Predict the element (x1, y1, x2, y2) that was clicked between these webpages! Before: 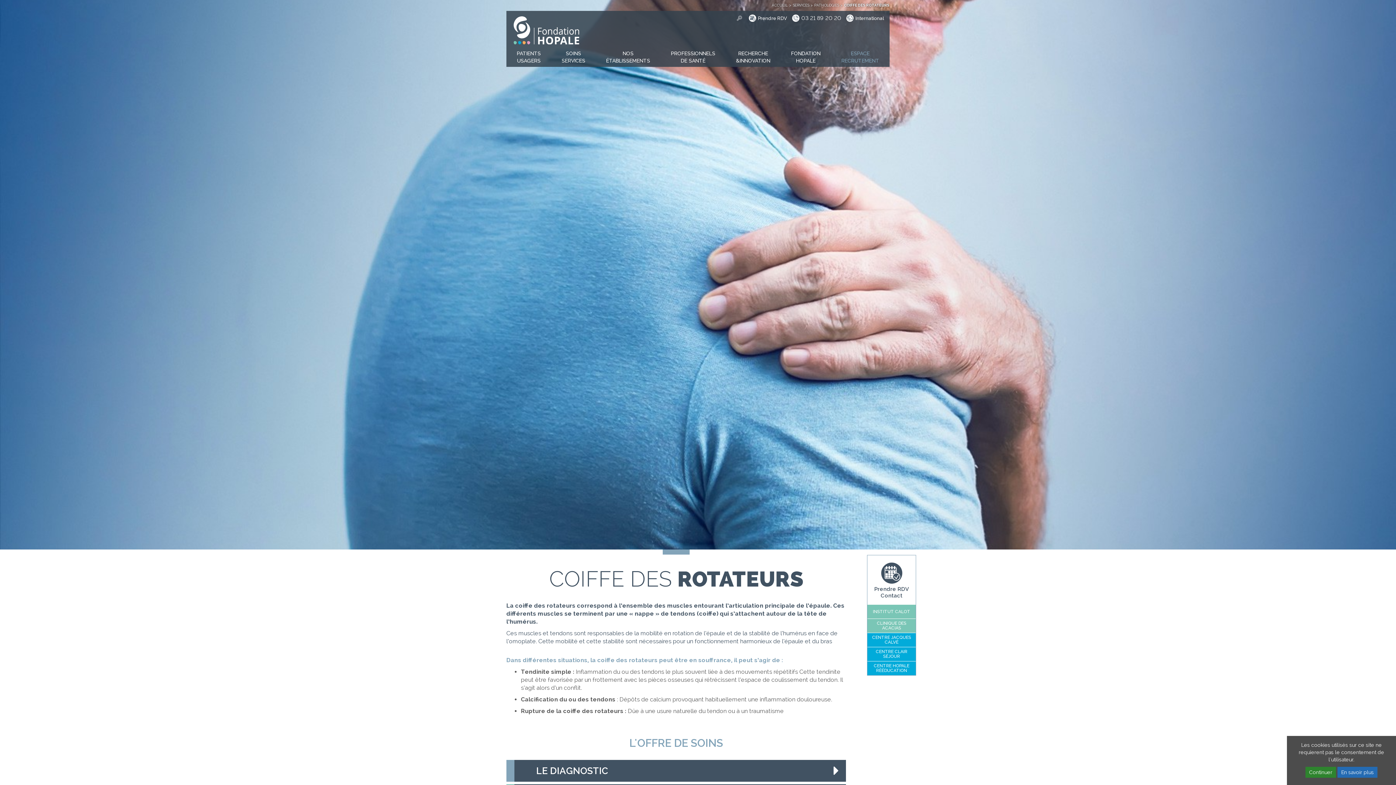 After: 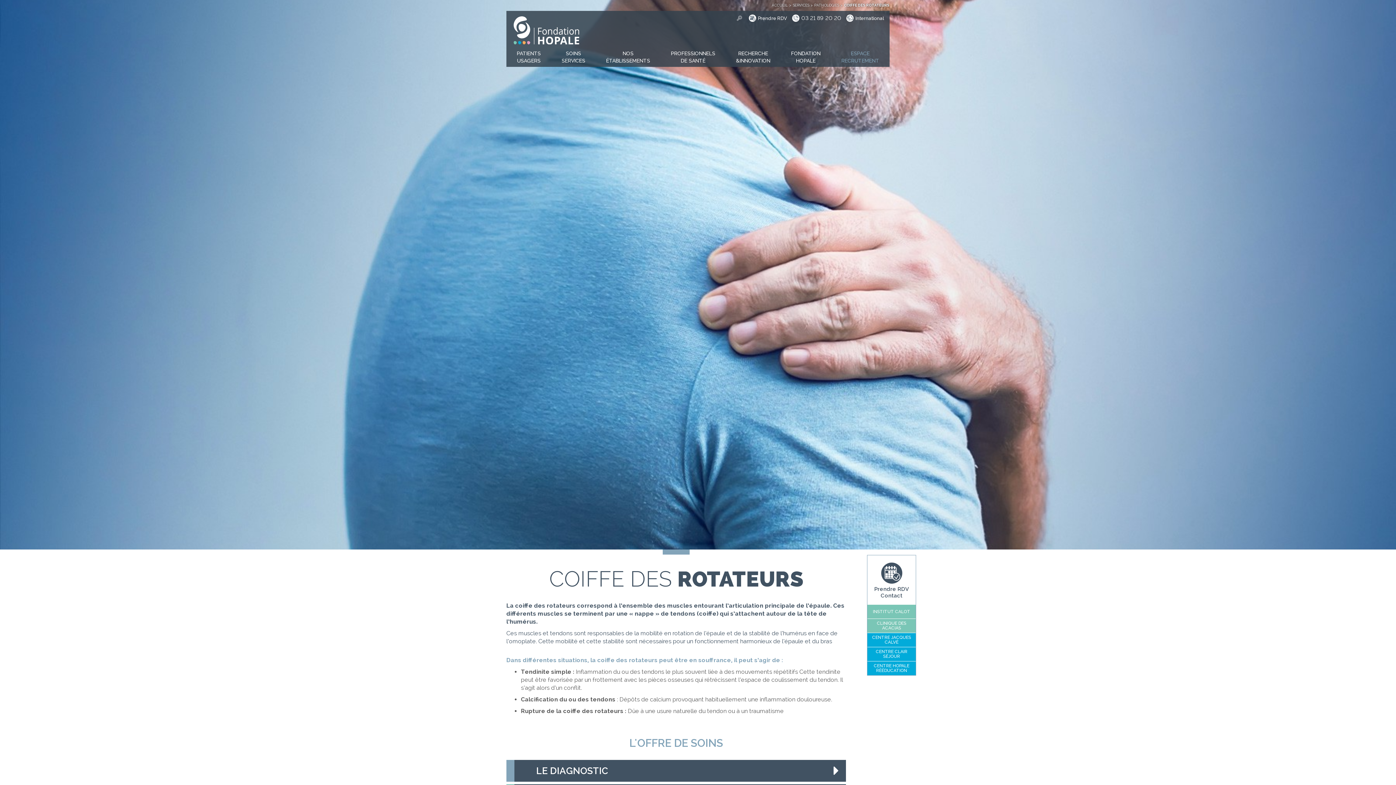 Action: bbox: (1305, 767, 1336, 778) label: Continuer